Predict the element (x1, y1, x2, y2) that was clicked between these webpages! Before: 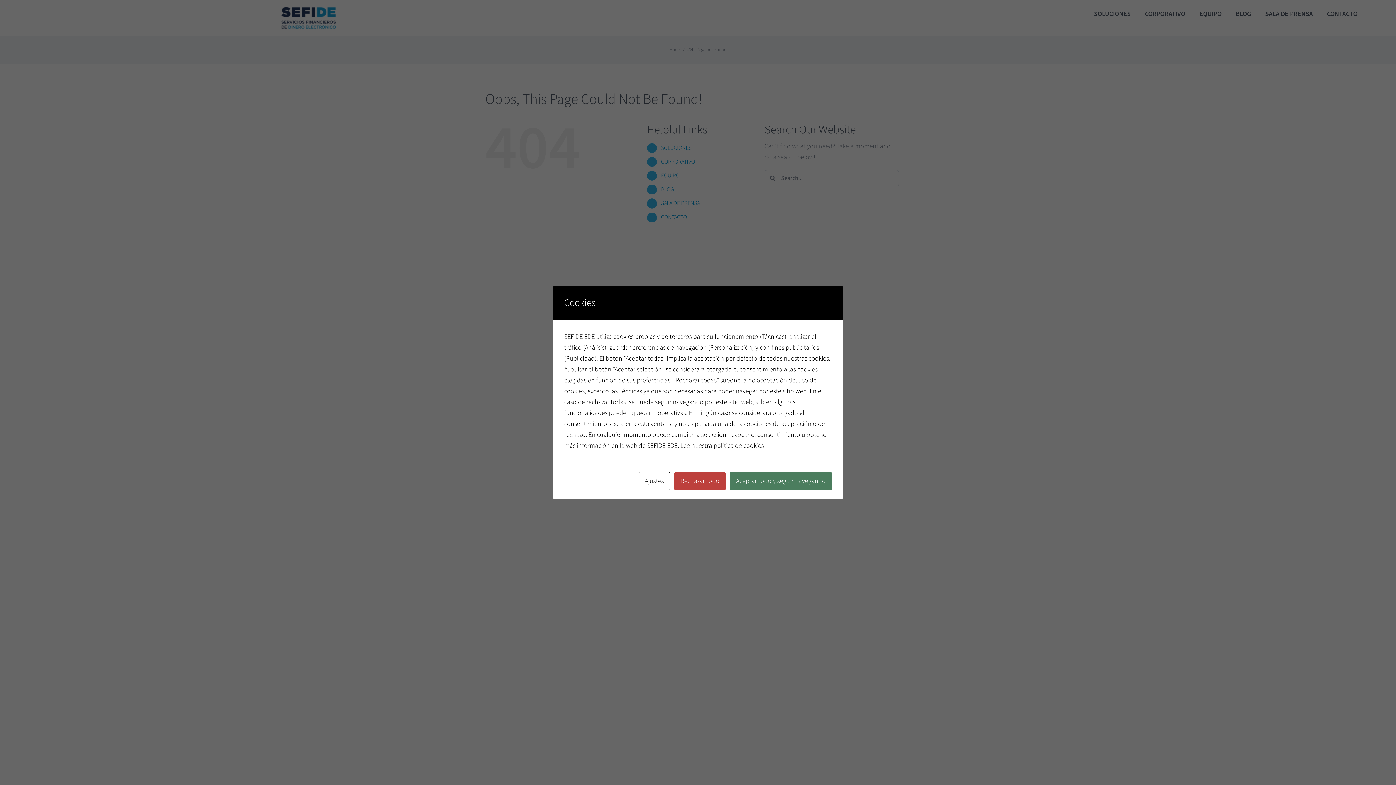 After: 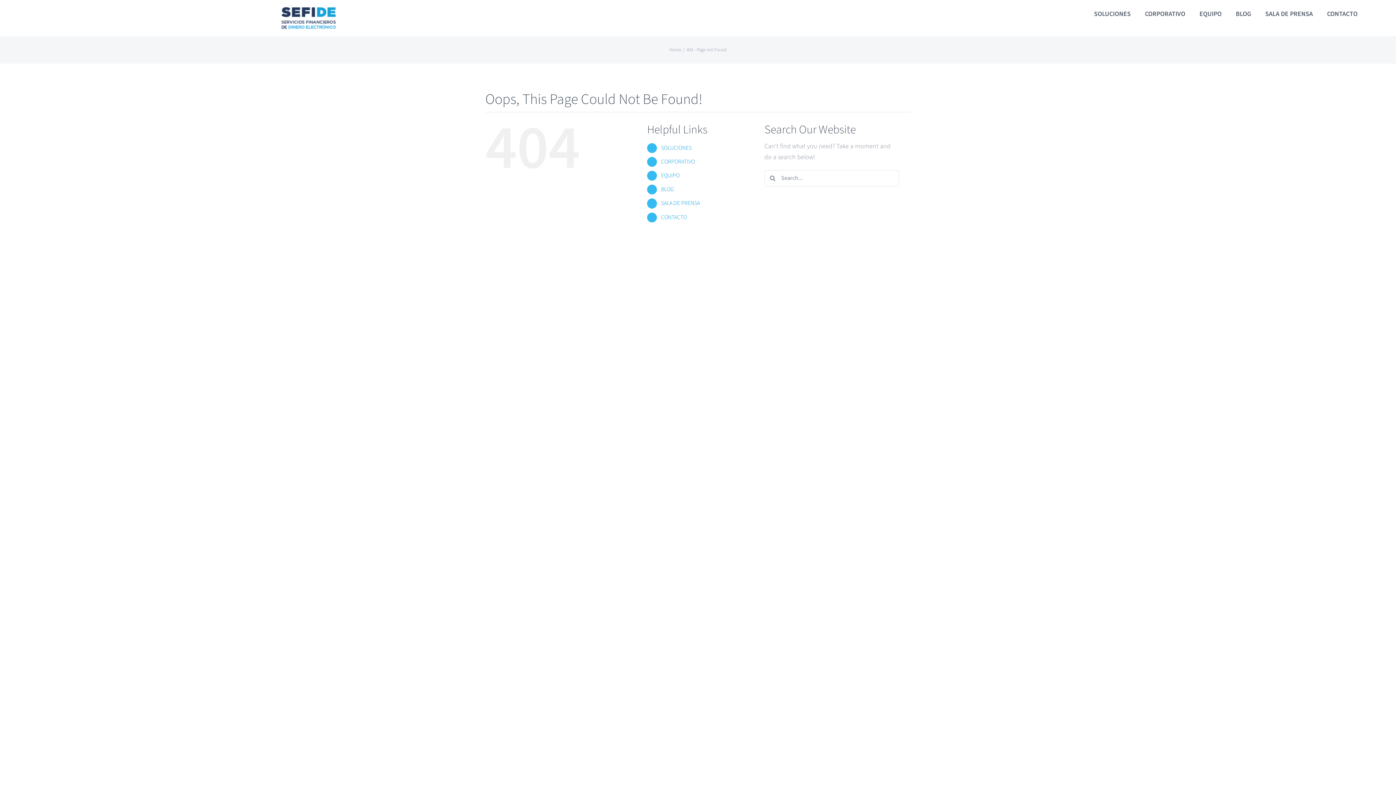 Action: bbox: (730, 472, 832, 490) label: Aceptar todo y seguir navegando